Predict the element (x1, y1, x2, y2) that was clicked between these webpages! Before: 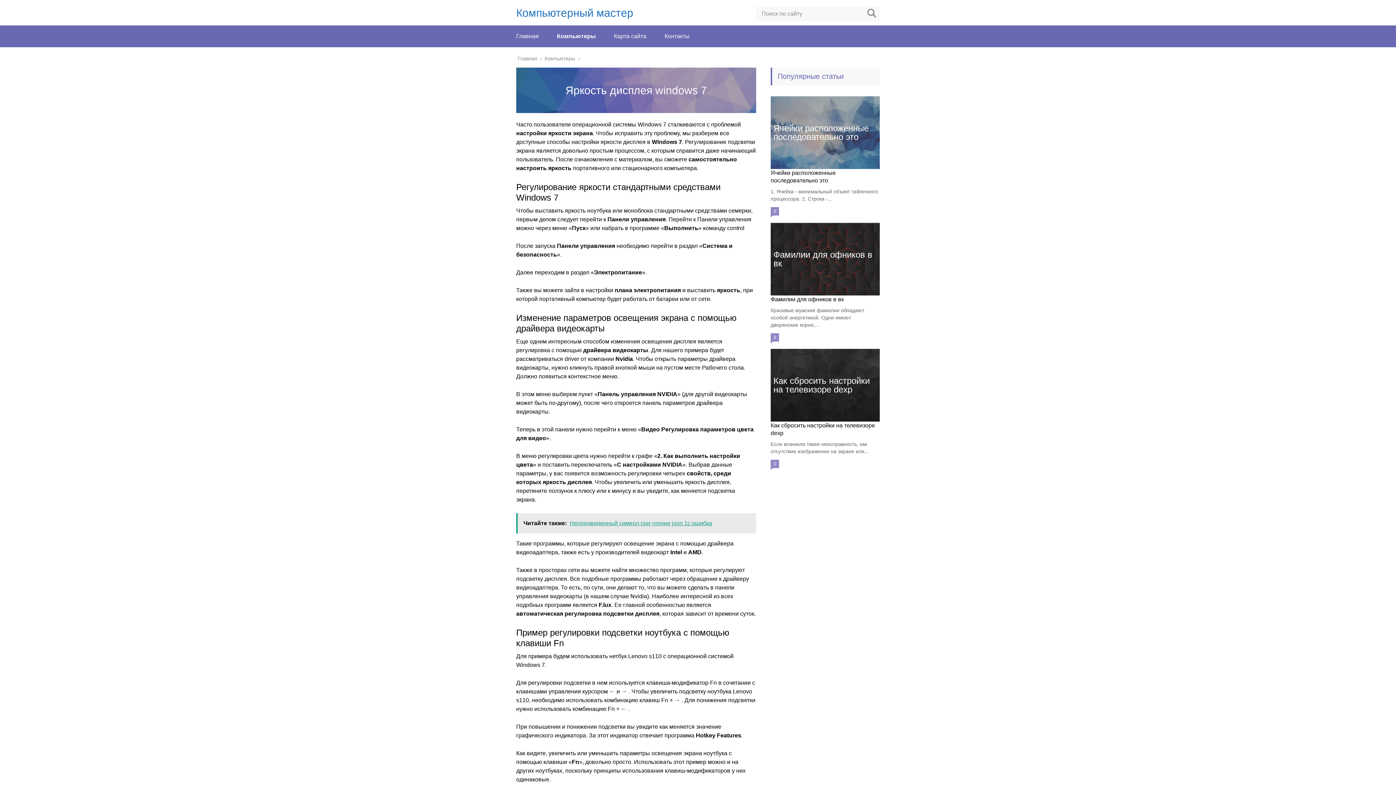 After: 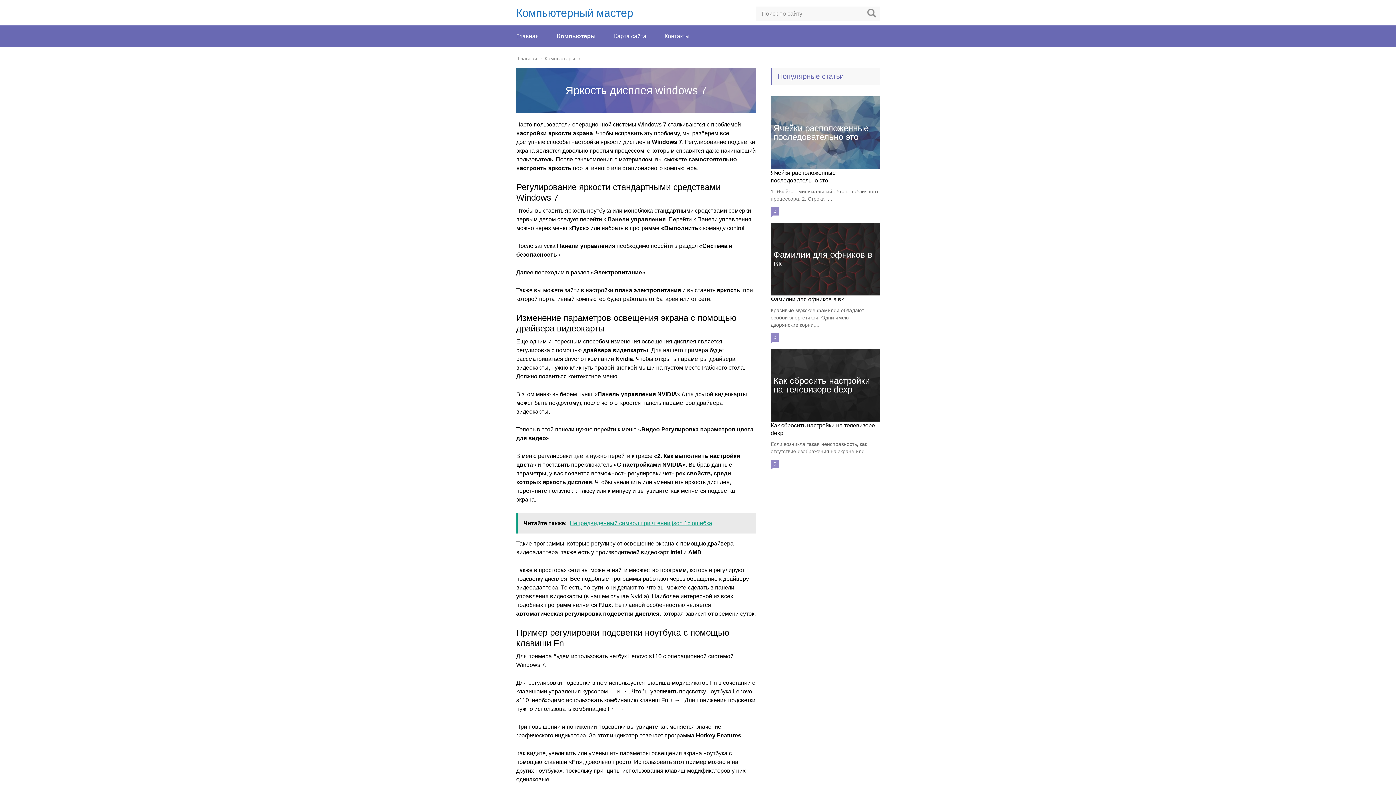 Action: label: Читайте также:  Непредвиденный символ при чтении json 1с ошибка bbox: (516, 513, 757, 533)